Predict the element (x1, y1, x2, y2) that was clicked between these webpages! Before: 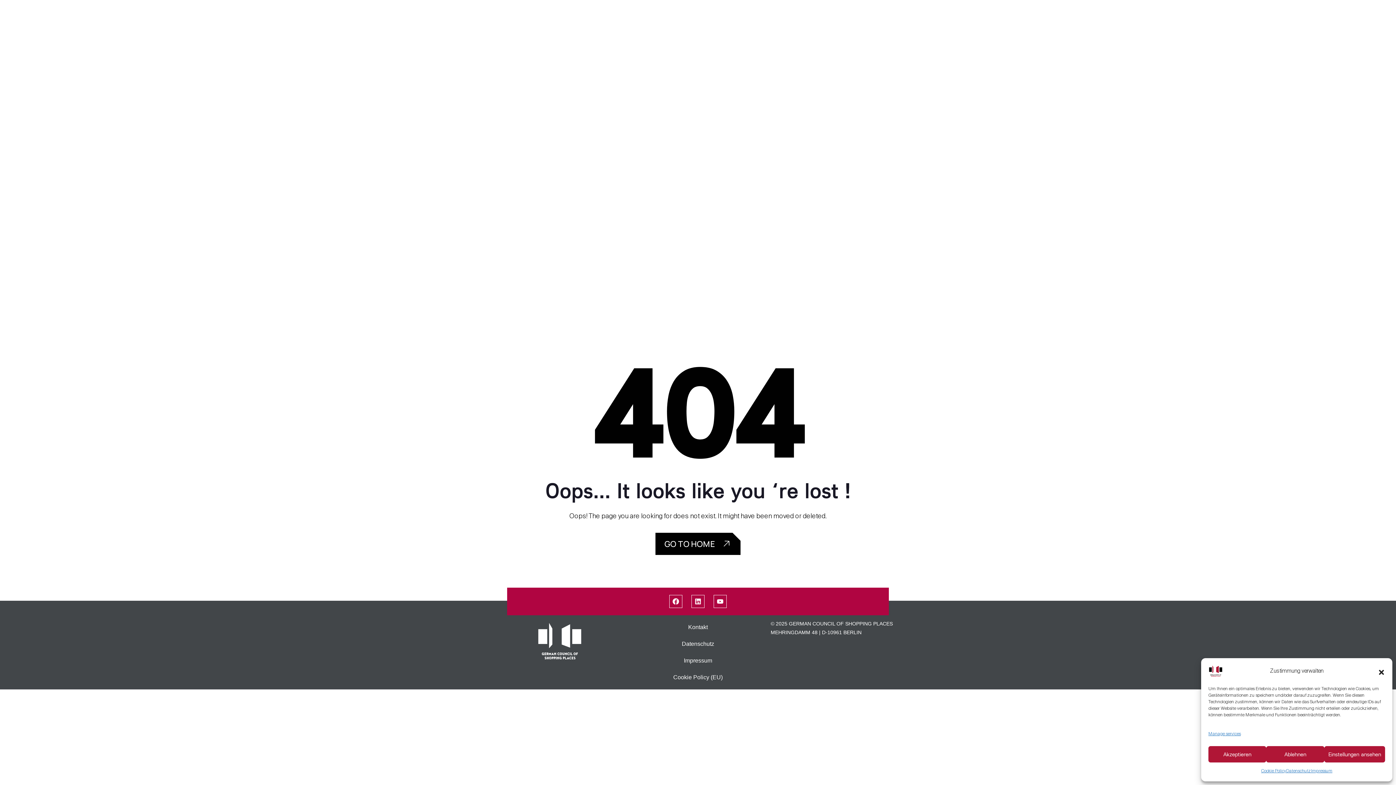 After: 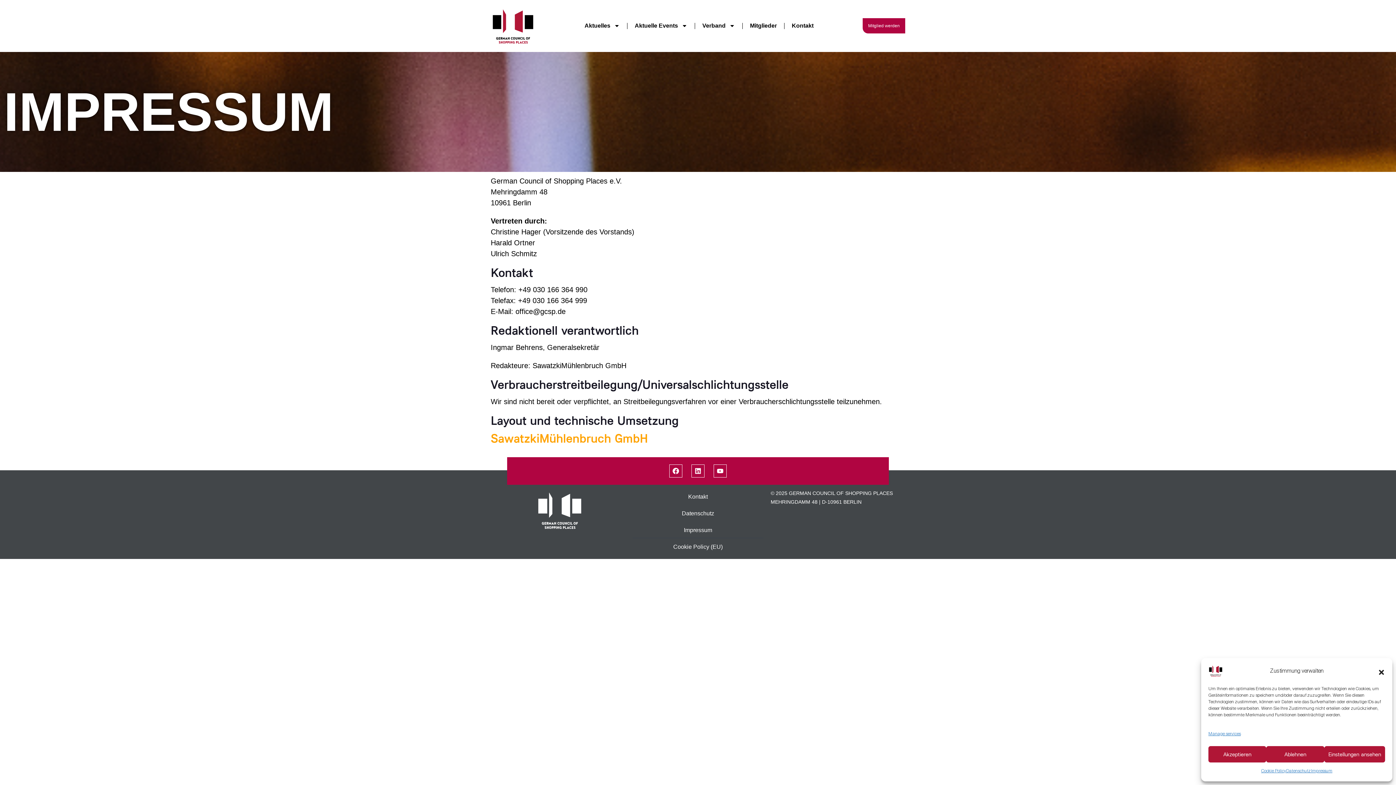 Action: bbox: (1311, 766, 1332, 776) label: Impressum